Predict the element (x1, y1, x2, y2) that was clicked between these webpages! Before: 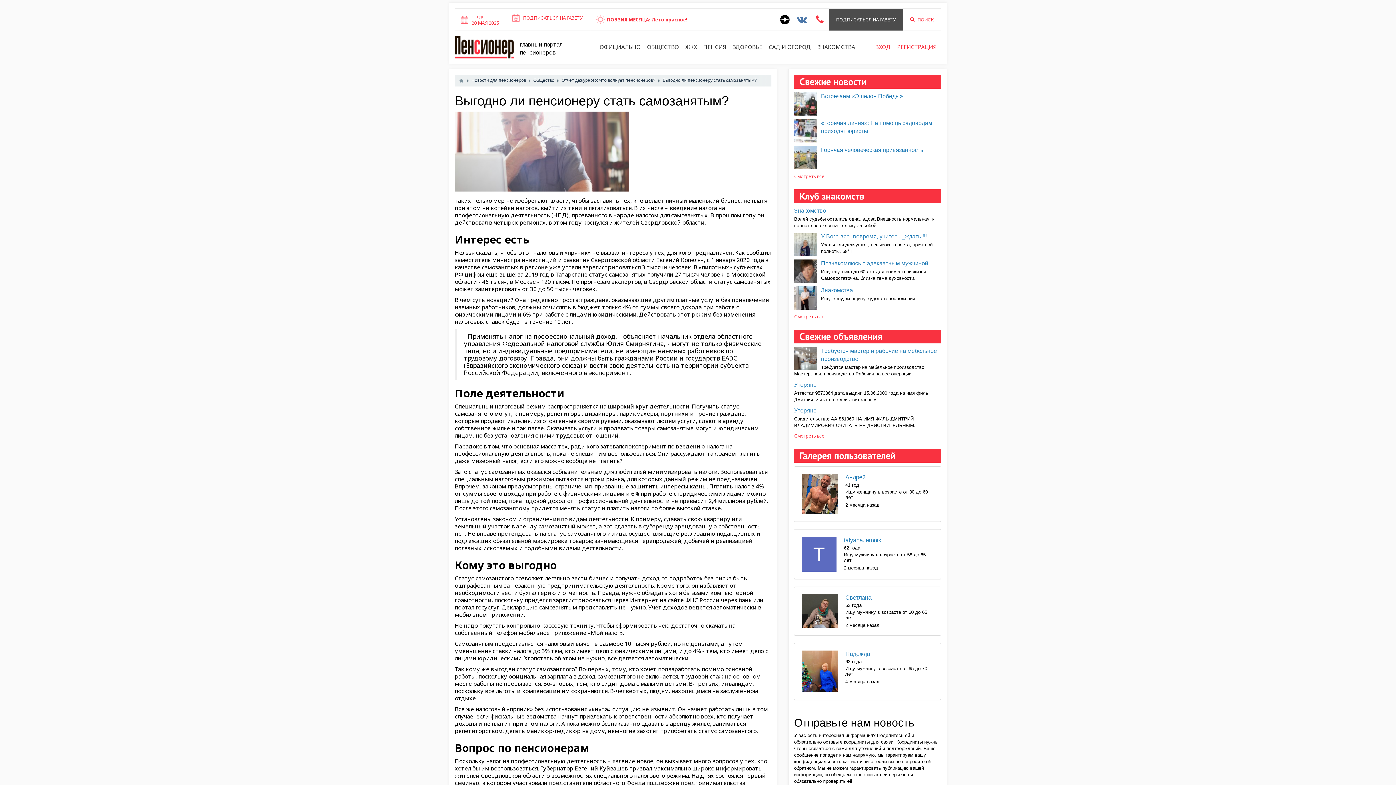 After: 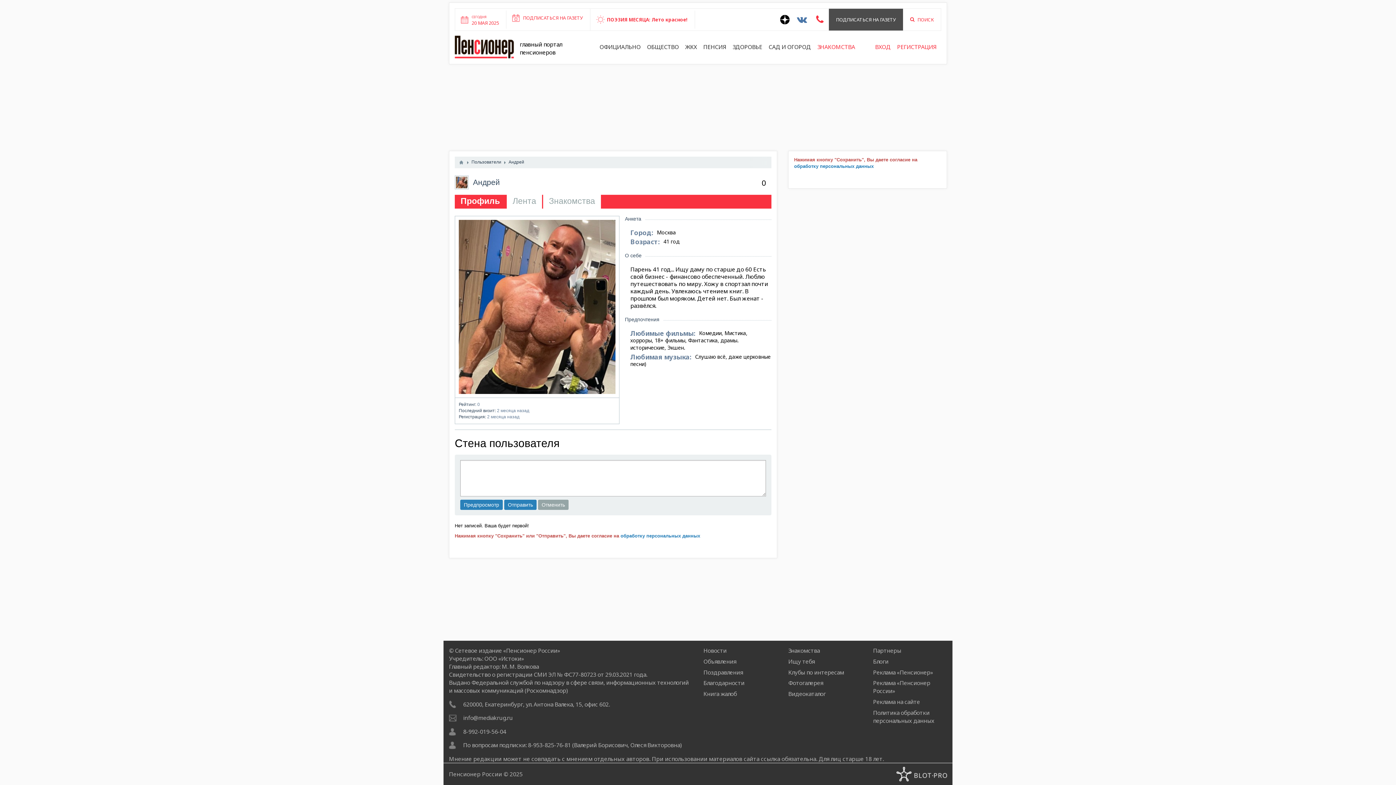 Action: bbox: (801, 491, 838, 496)